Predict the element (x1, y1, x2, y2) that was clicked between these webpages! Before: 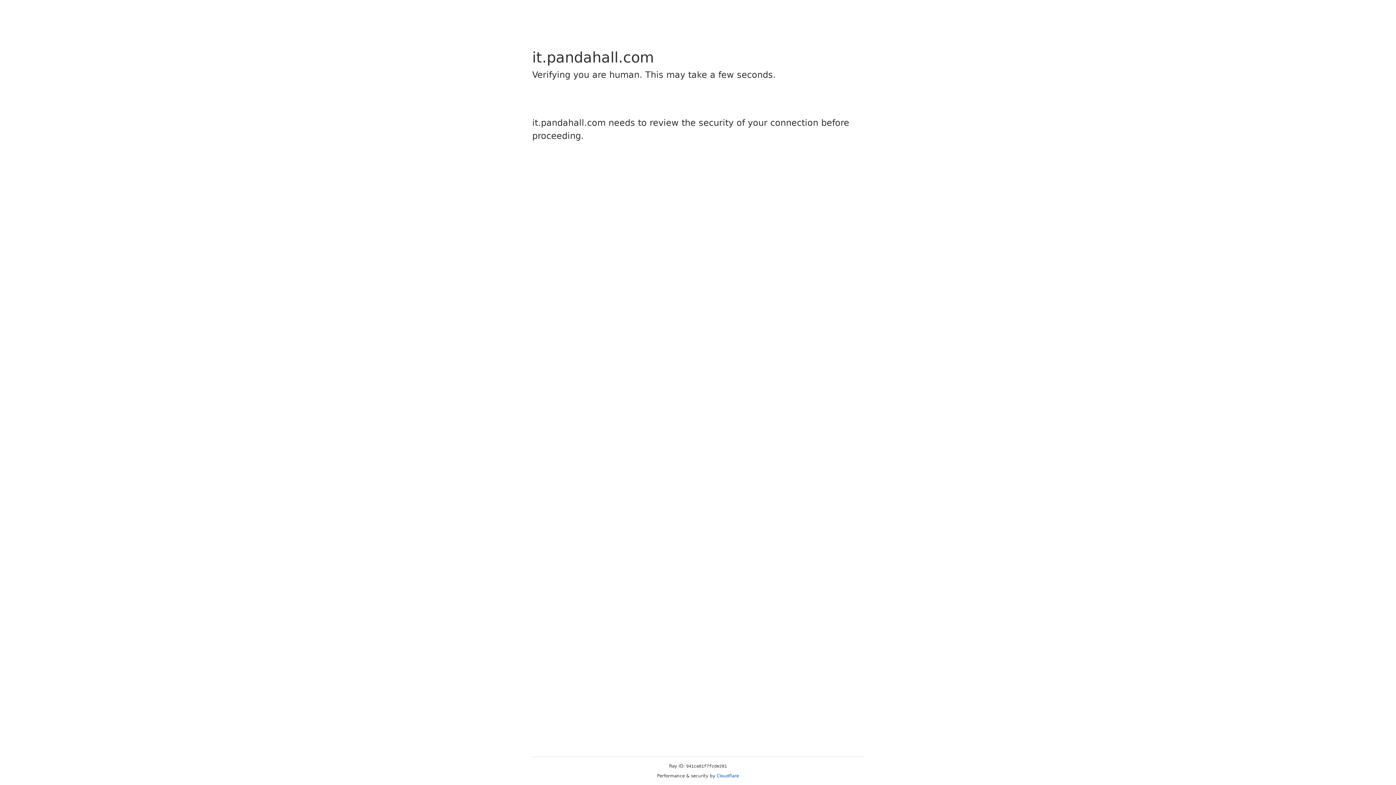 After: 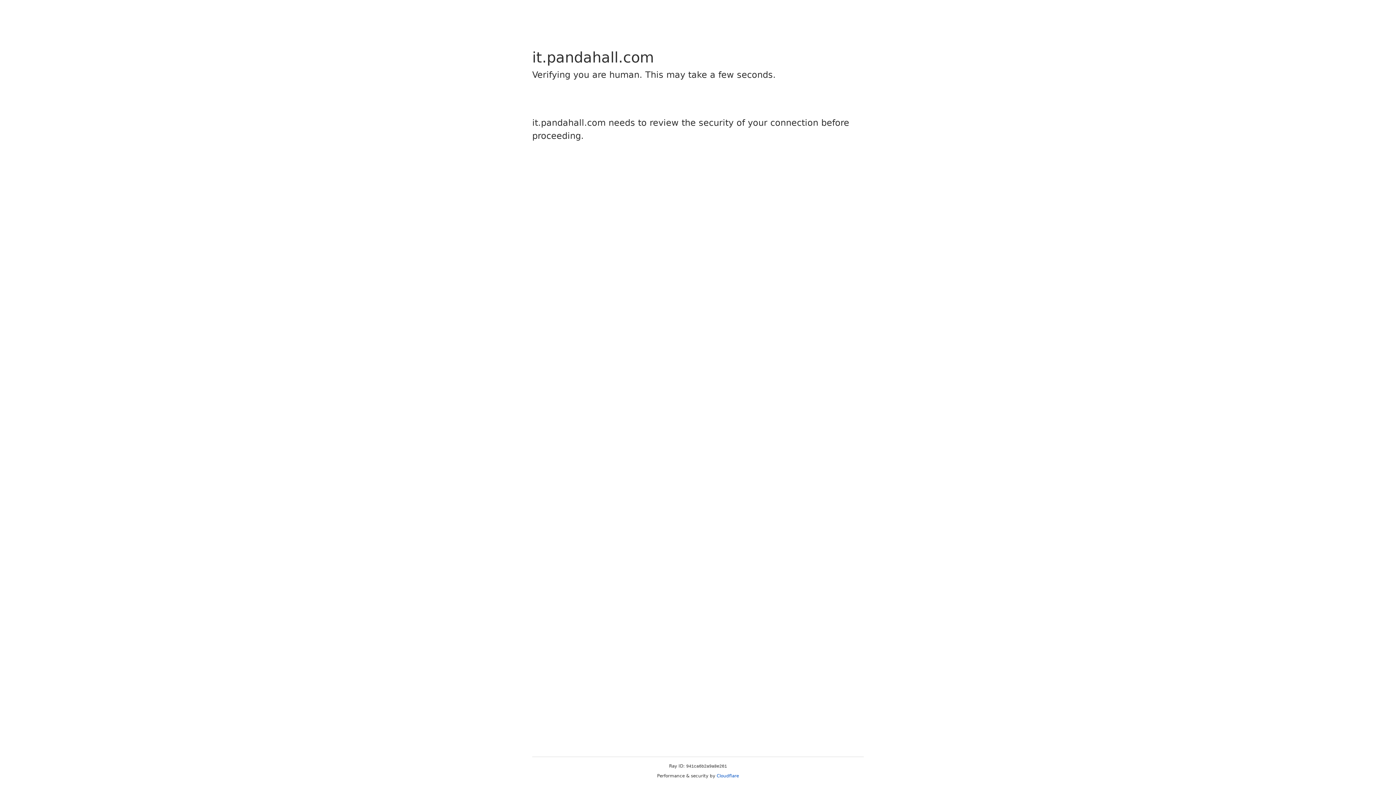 Action: label: Cloudflare bbox: (716, 773, 739, 778)